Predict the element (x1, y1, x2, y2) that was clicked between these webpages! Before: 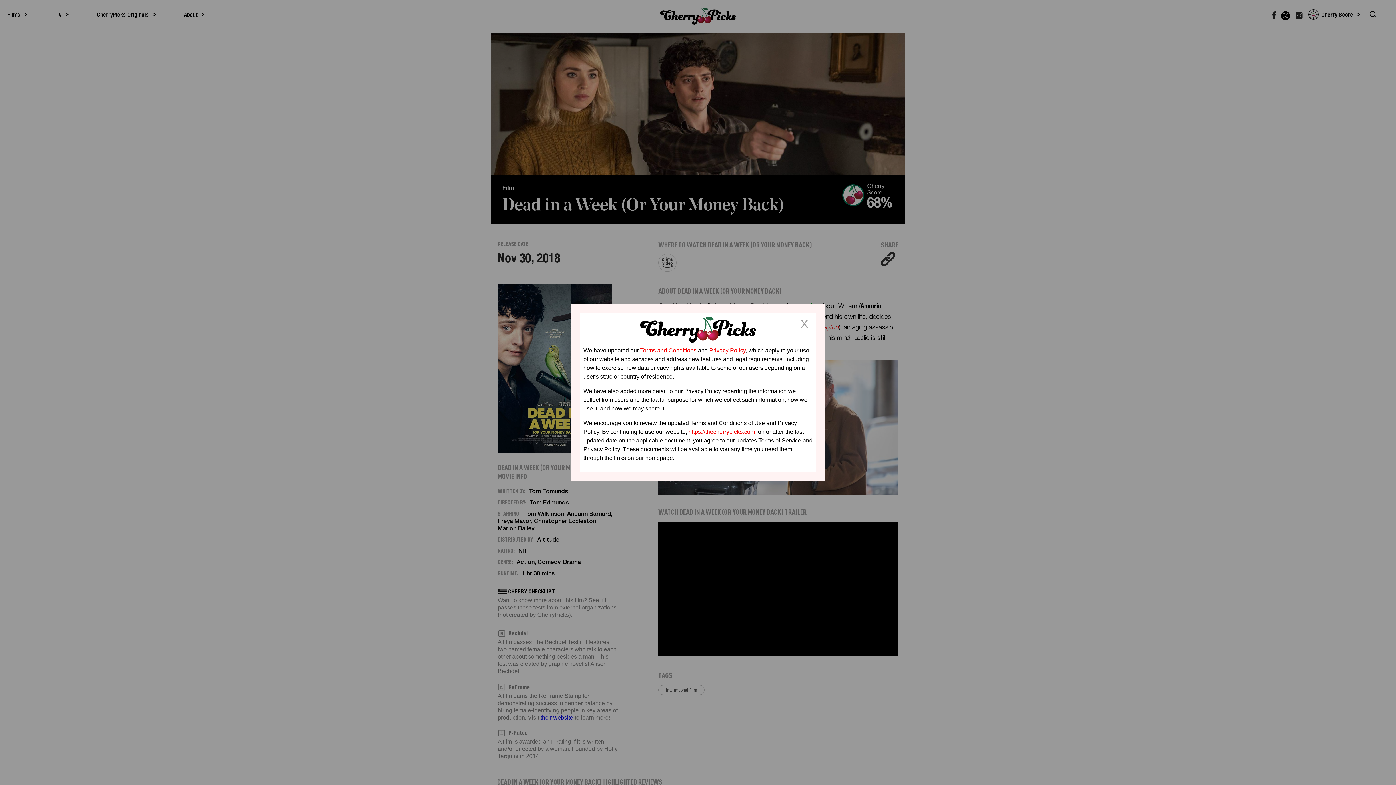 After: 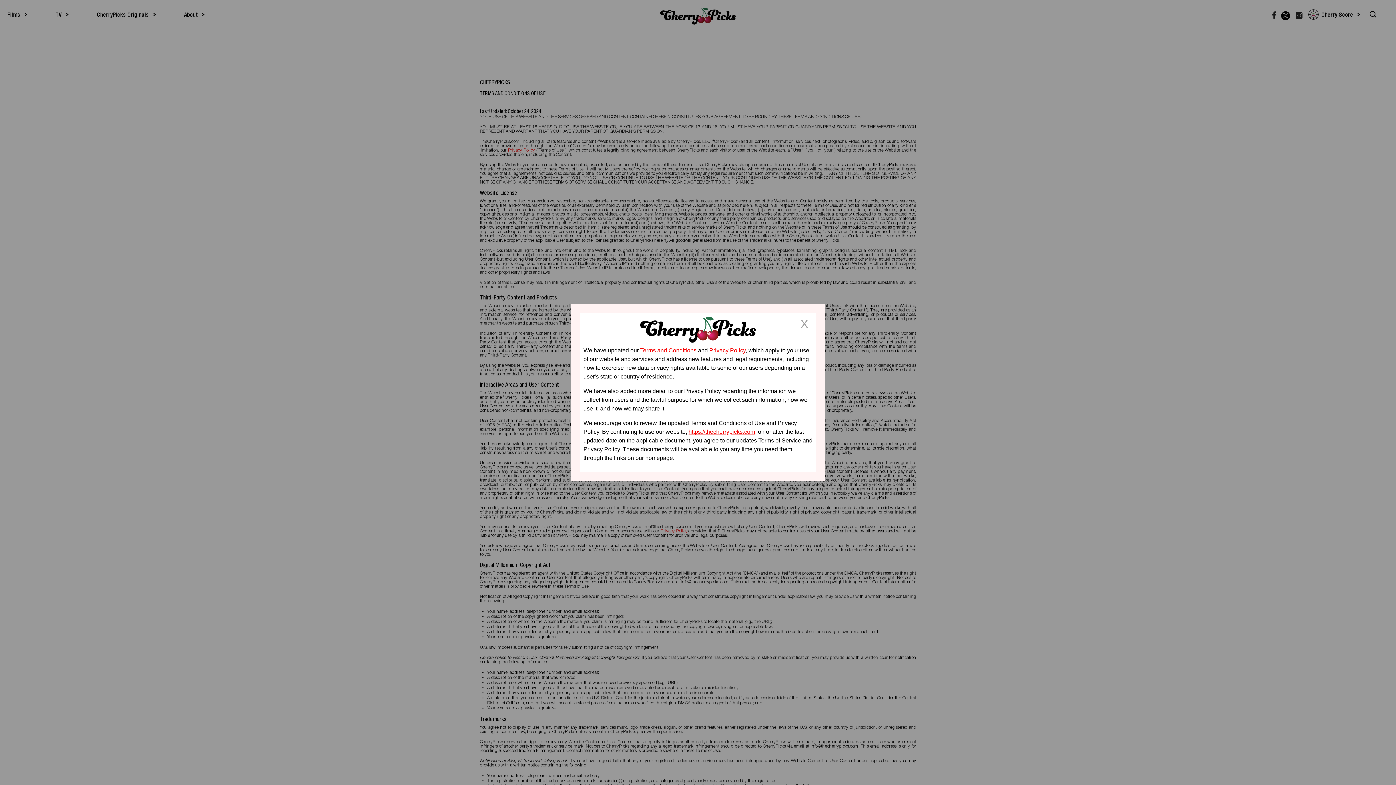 Action: label: Terms and Conditions bbox: (640, 347, 696, 353)